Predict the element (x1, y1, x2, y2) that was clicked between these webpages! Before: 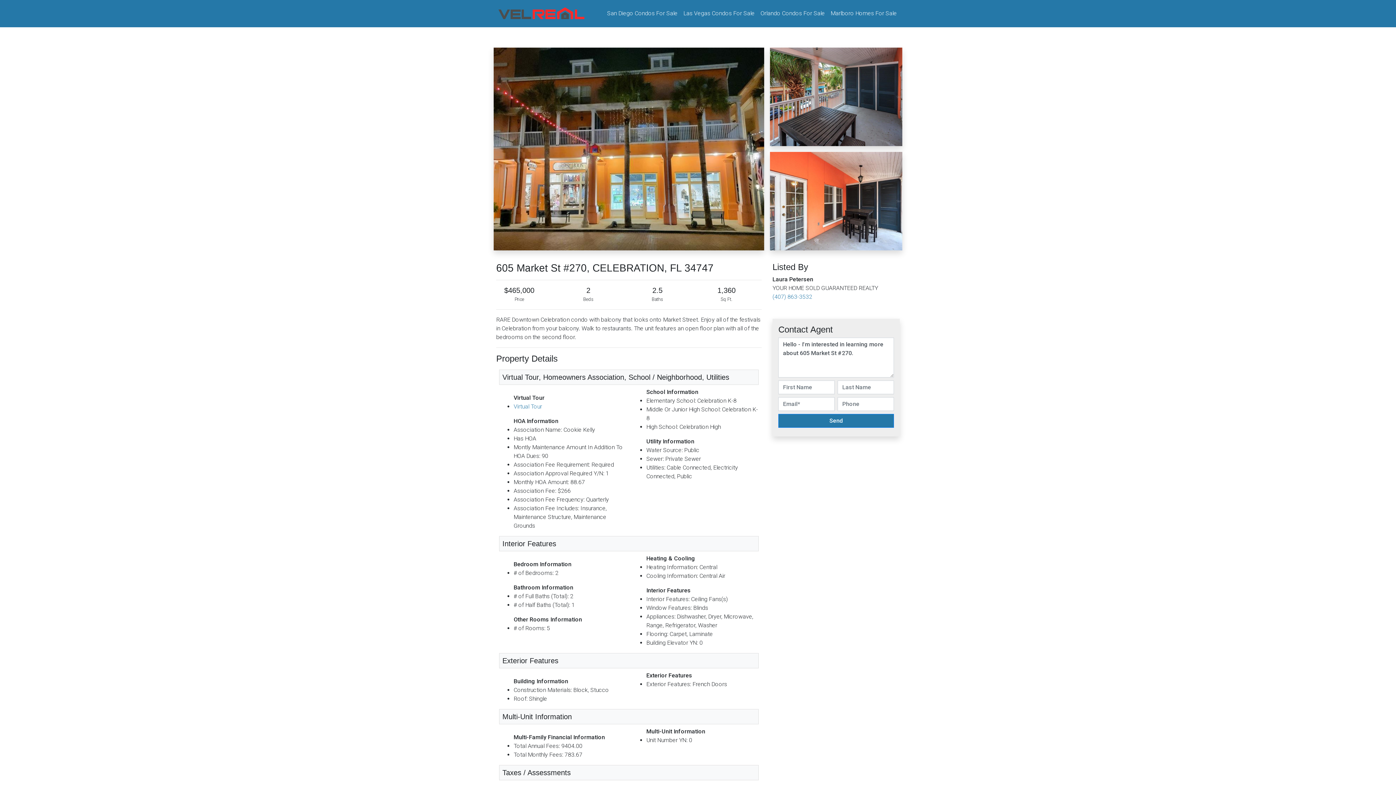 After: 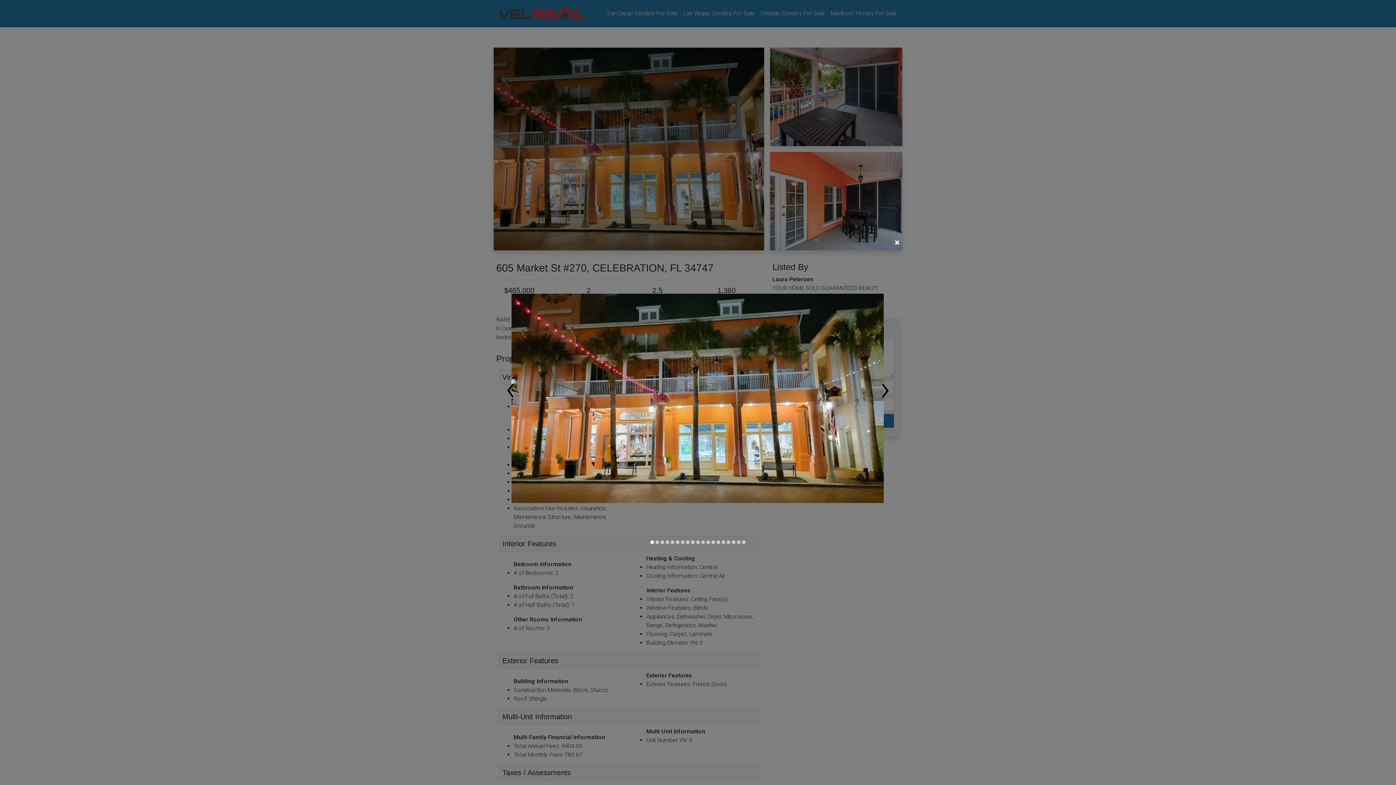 Action: bbox: (770, 47, 902, 146)